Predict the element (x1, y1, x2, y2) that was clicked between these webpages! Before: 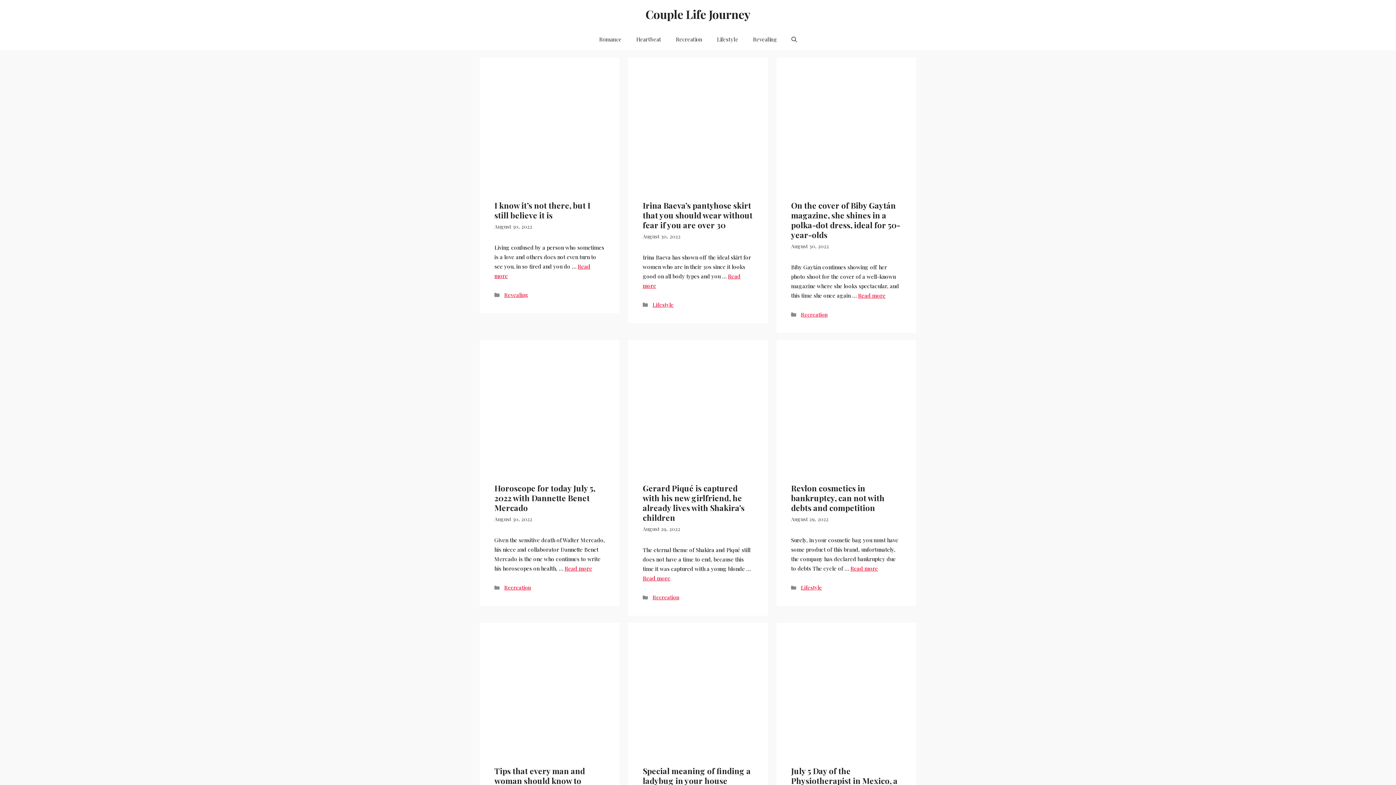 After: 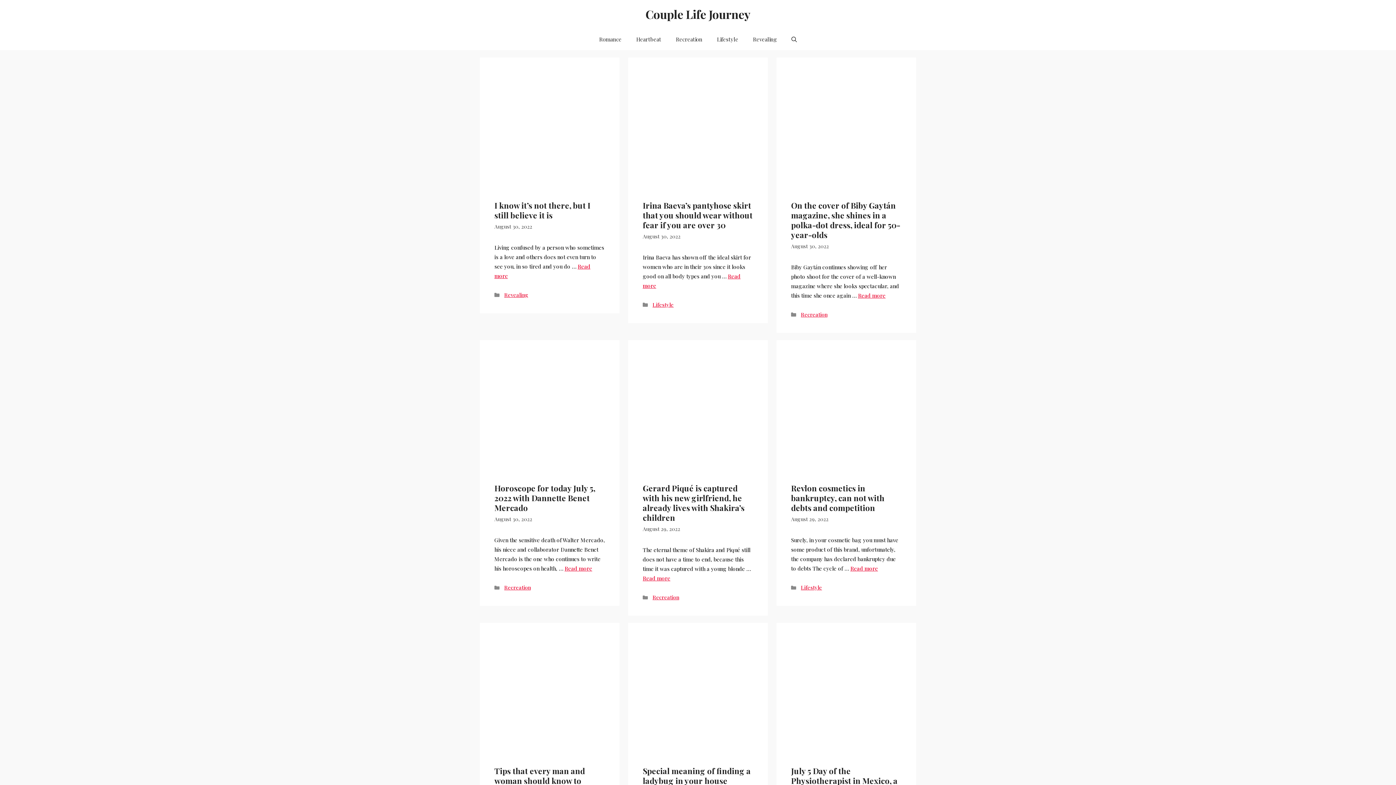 Action: label: Read more about On the cover of Biby Gaytán magazine, she shines in a polka-dot dress, ideal for 50-year-olds bbox: (858, 292, 885, 299)